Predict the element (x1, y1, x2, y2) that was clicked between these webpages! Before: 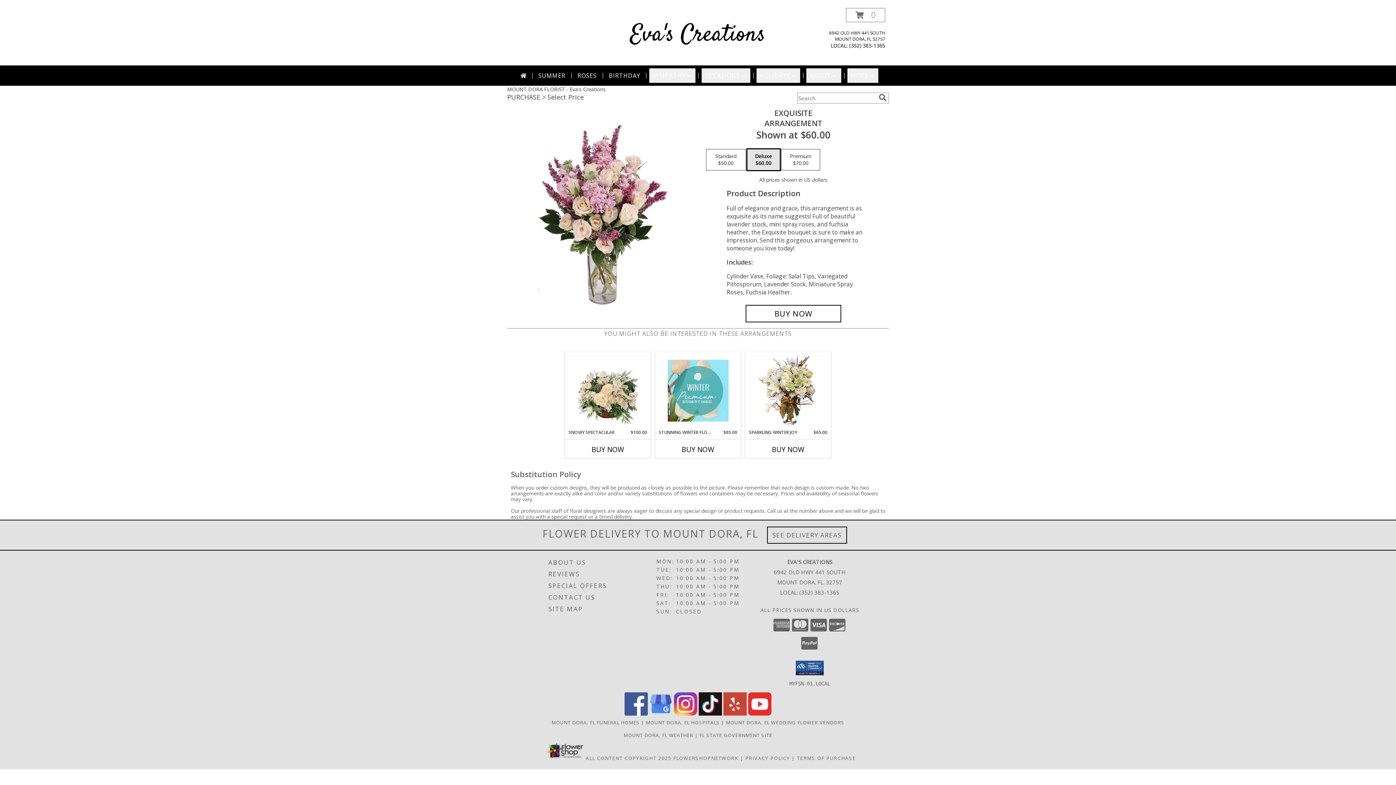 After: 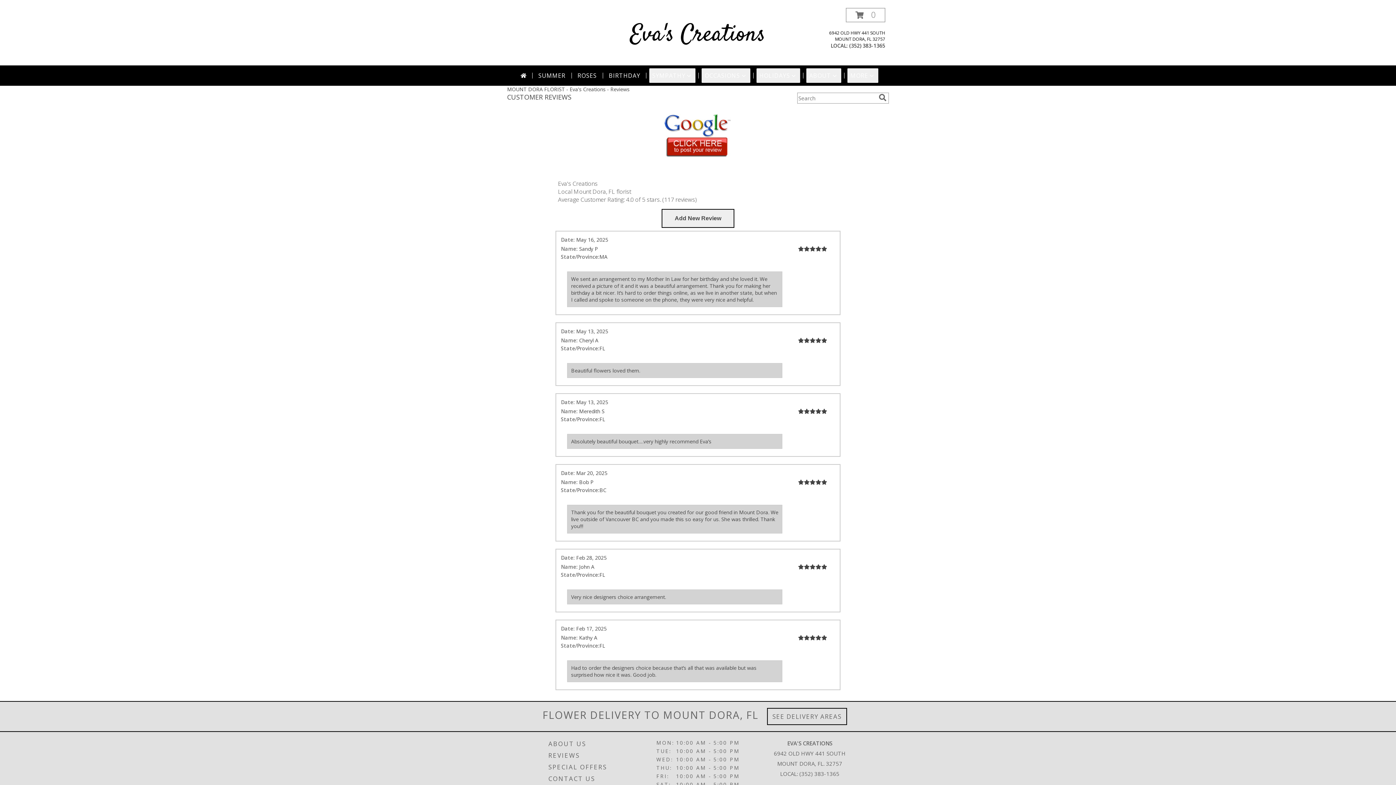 Action: bbox: (548, 568, 654, 580) label: REVIEWS